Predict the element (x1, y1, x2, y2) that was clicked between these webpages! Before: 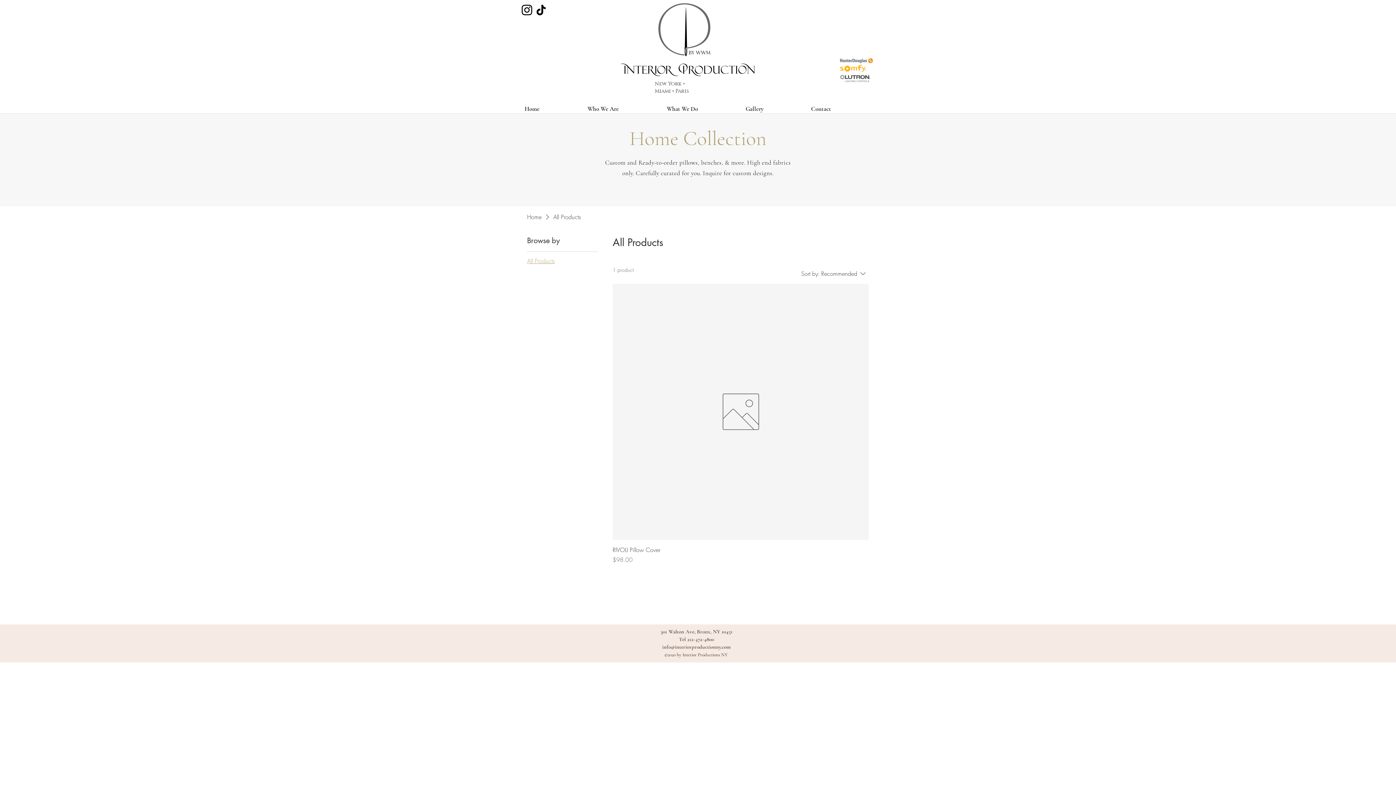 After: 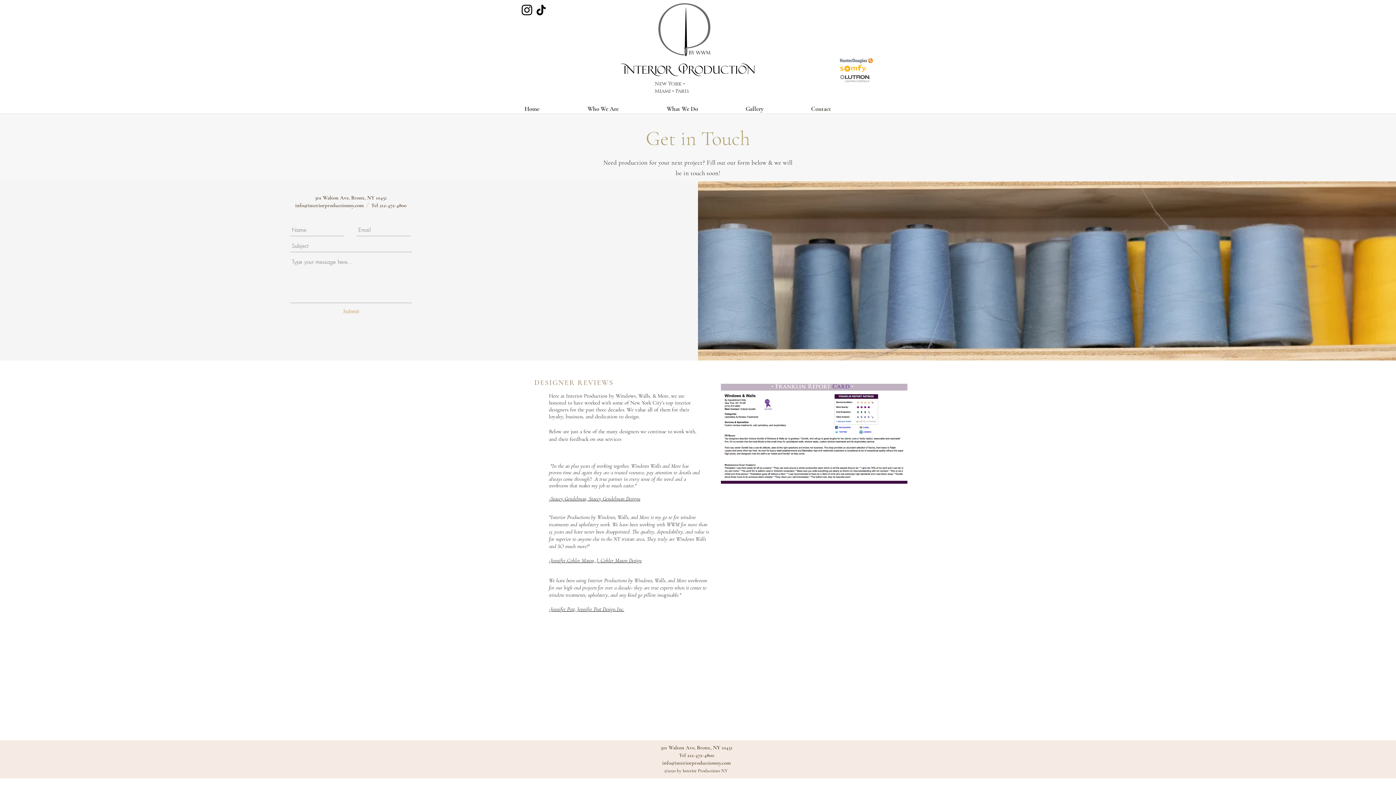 Action: bbox: (811, 104, 878, 113) label: Contact